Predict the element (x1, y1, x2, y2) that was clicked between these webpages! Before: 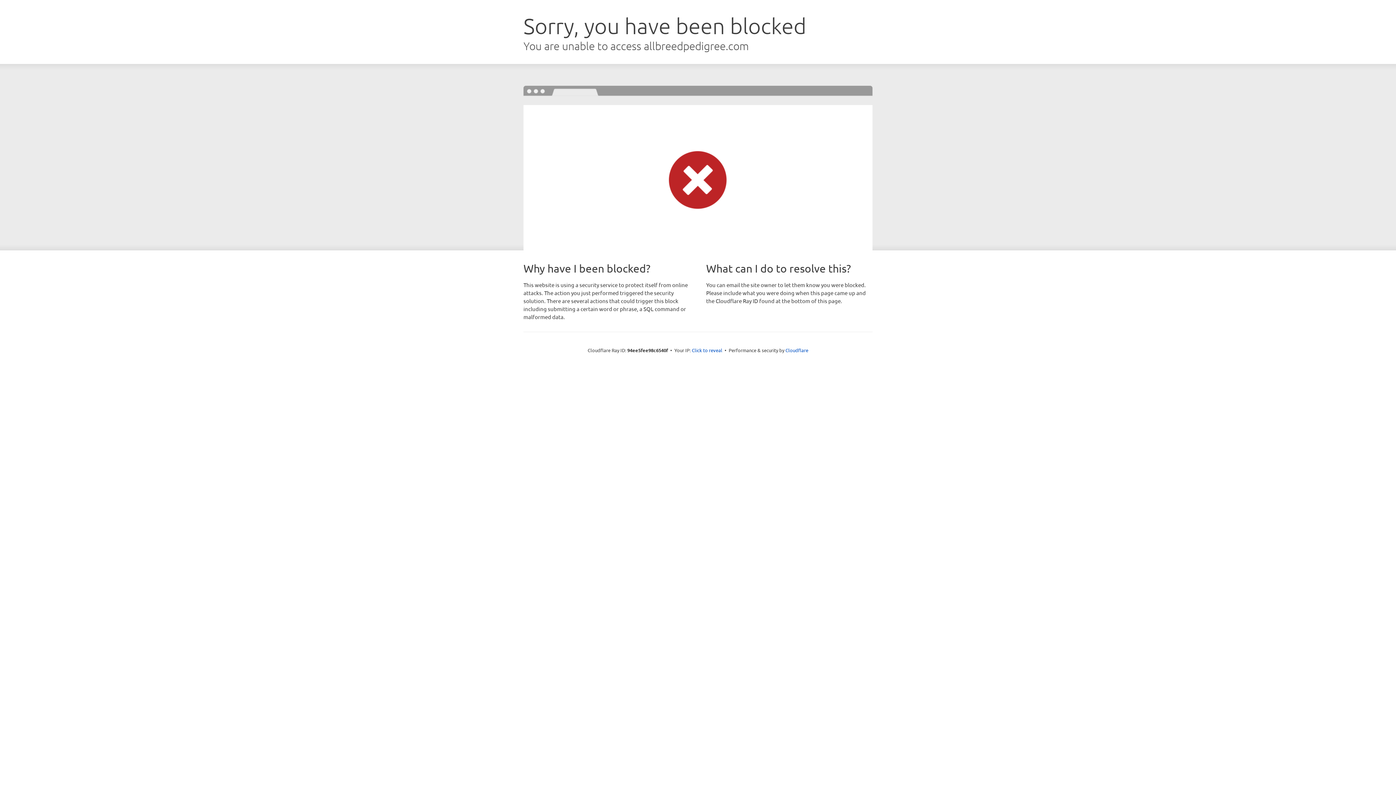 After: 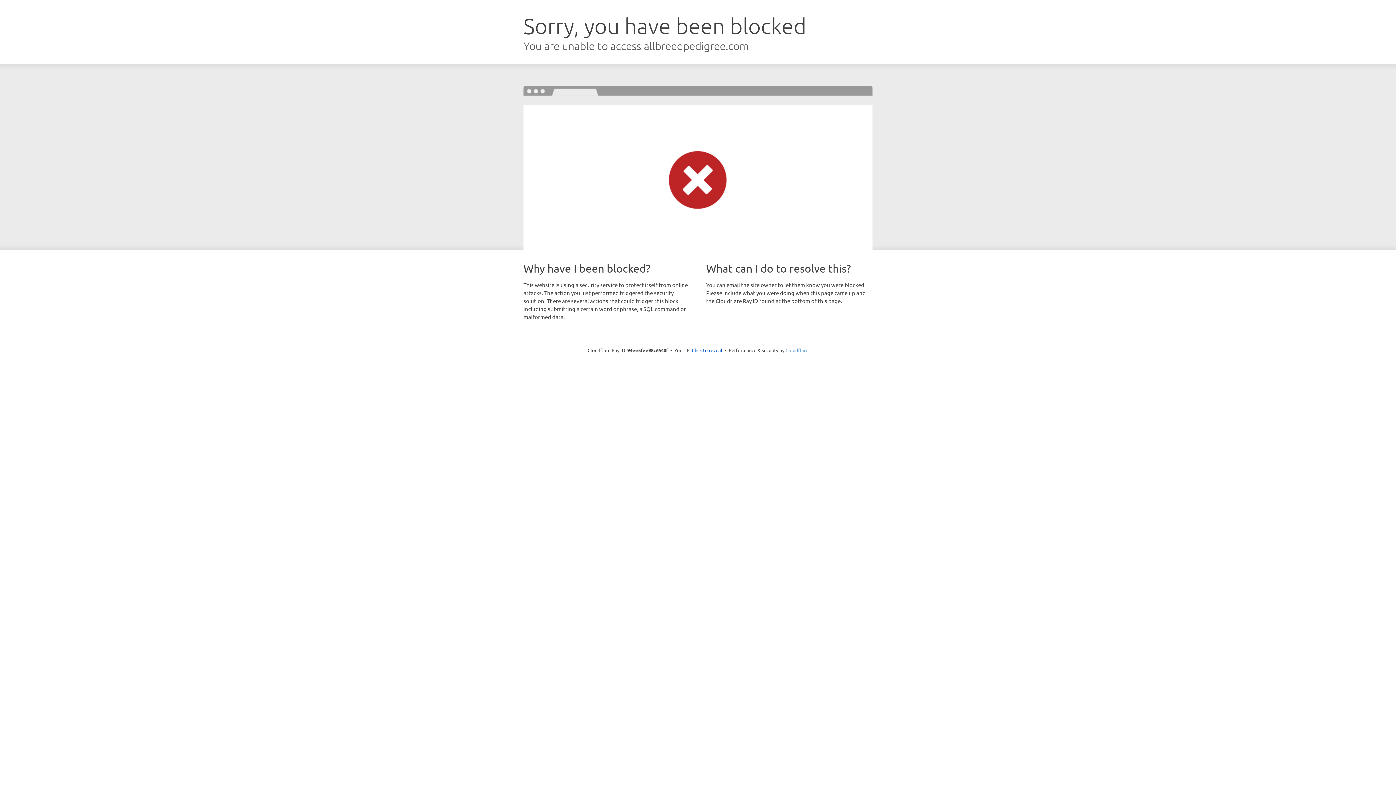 Action: label: Cloudflare bbox: (785, 347, 808, 353)